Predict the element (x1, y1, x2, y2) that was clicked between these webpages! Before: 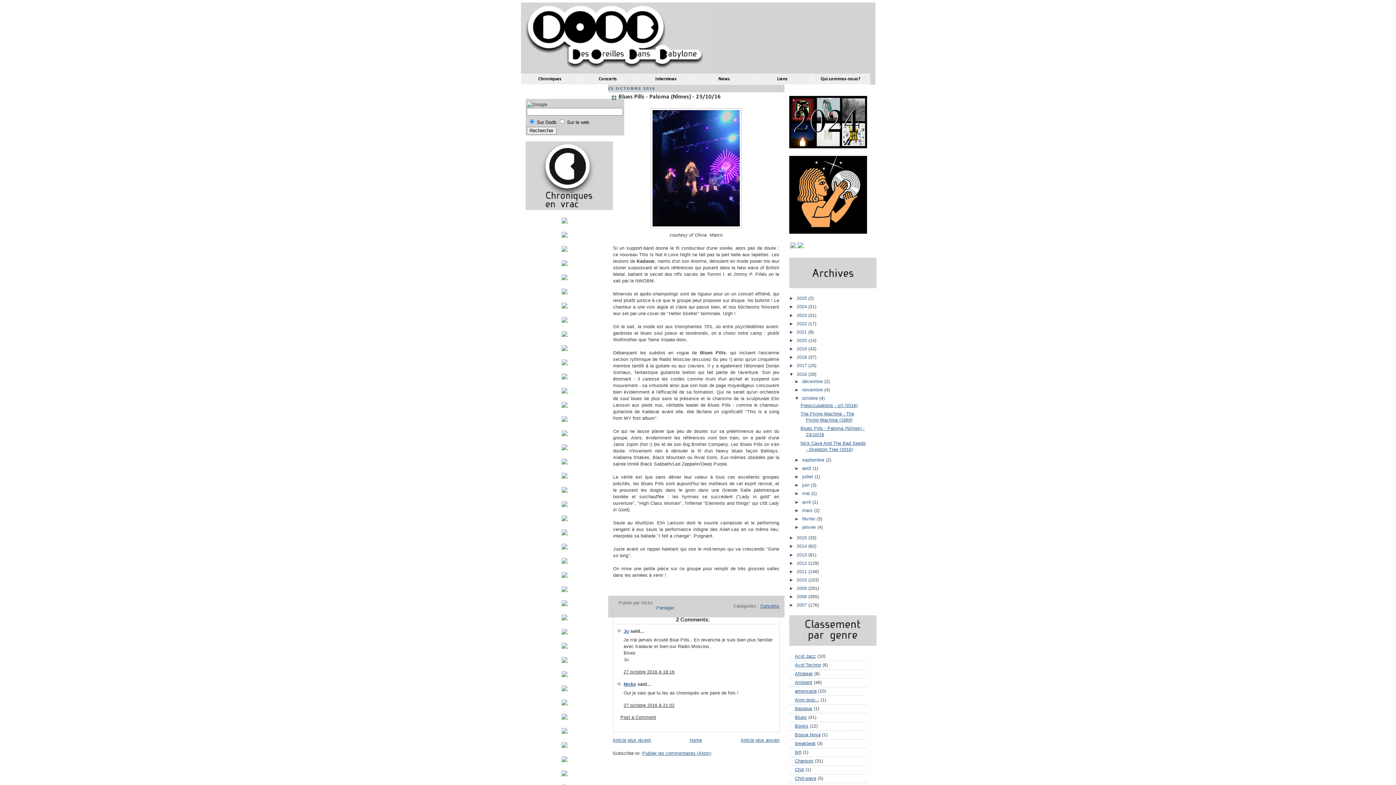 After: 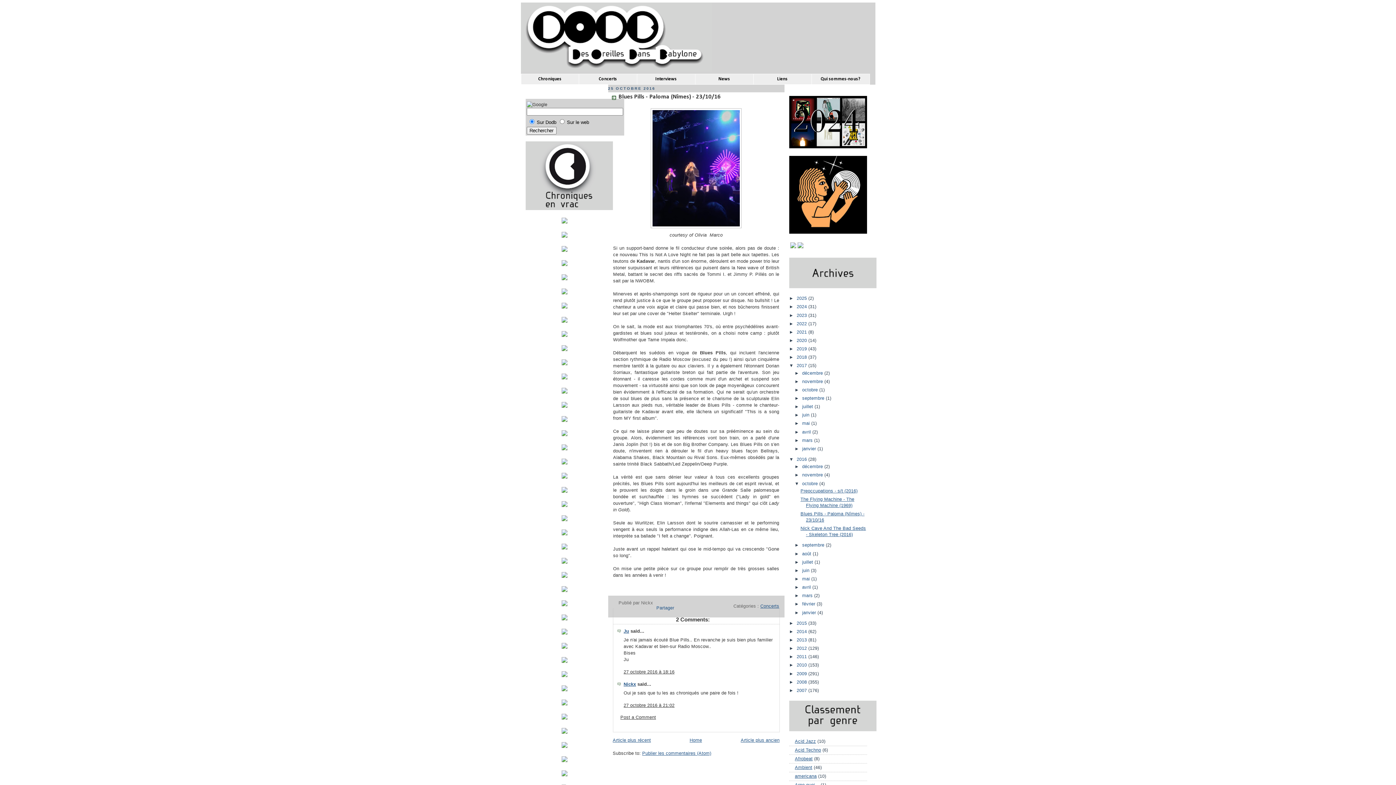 Action: bbox: (789, 363, 796, 368) label: ►  